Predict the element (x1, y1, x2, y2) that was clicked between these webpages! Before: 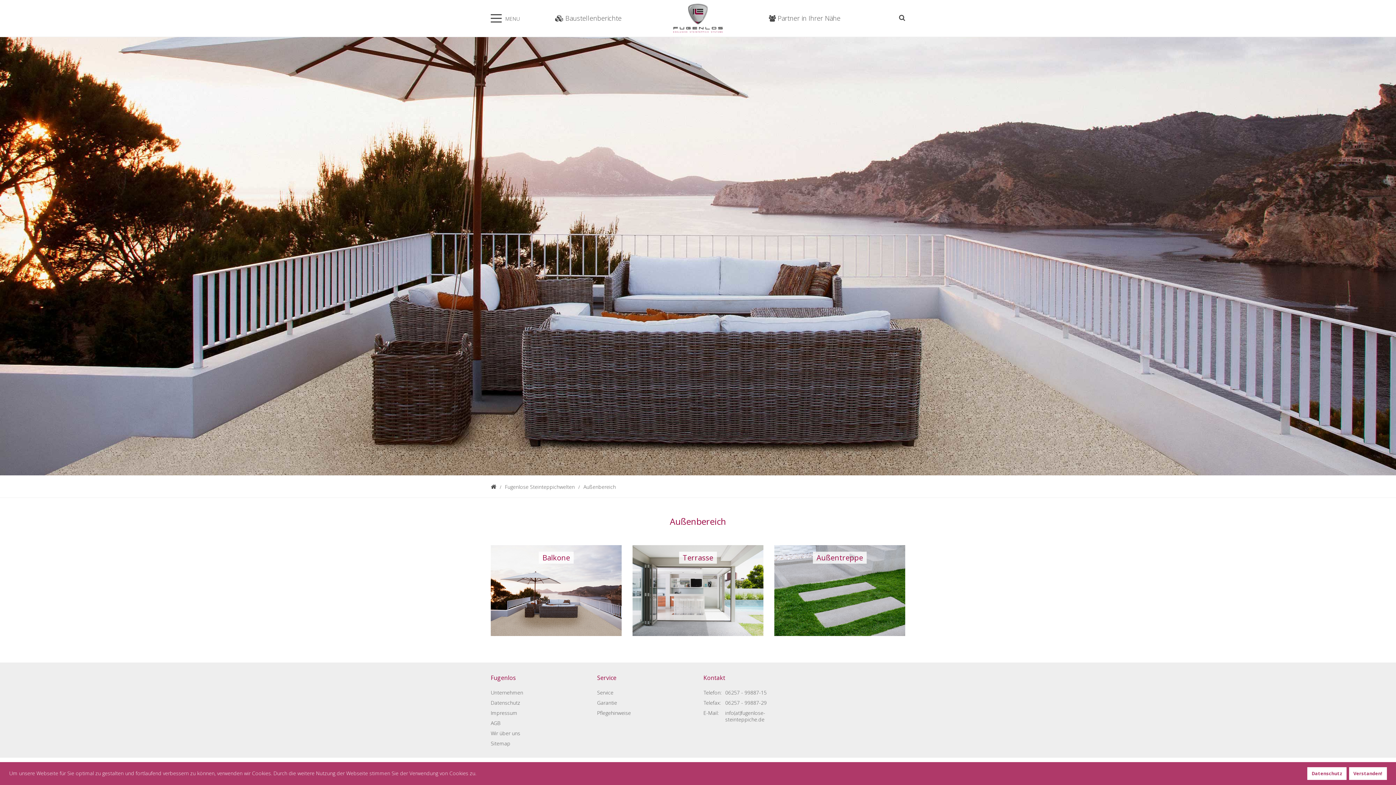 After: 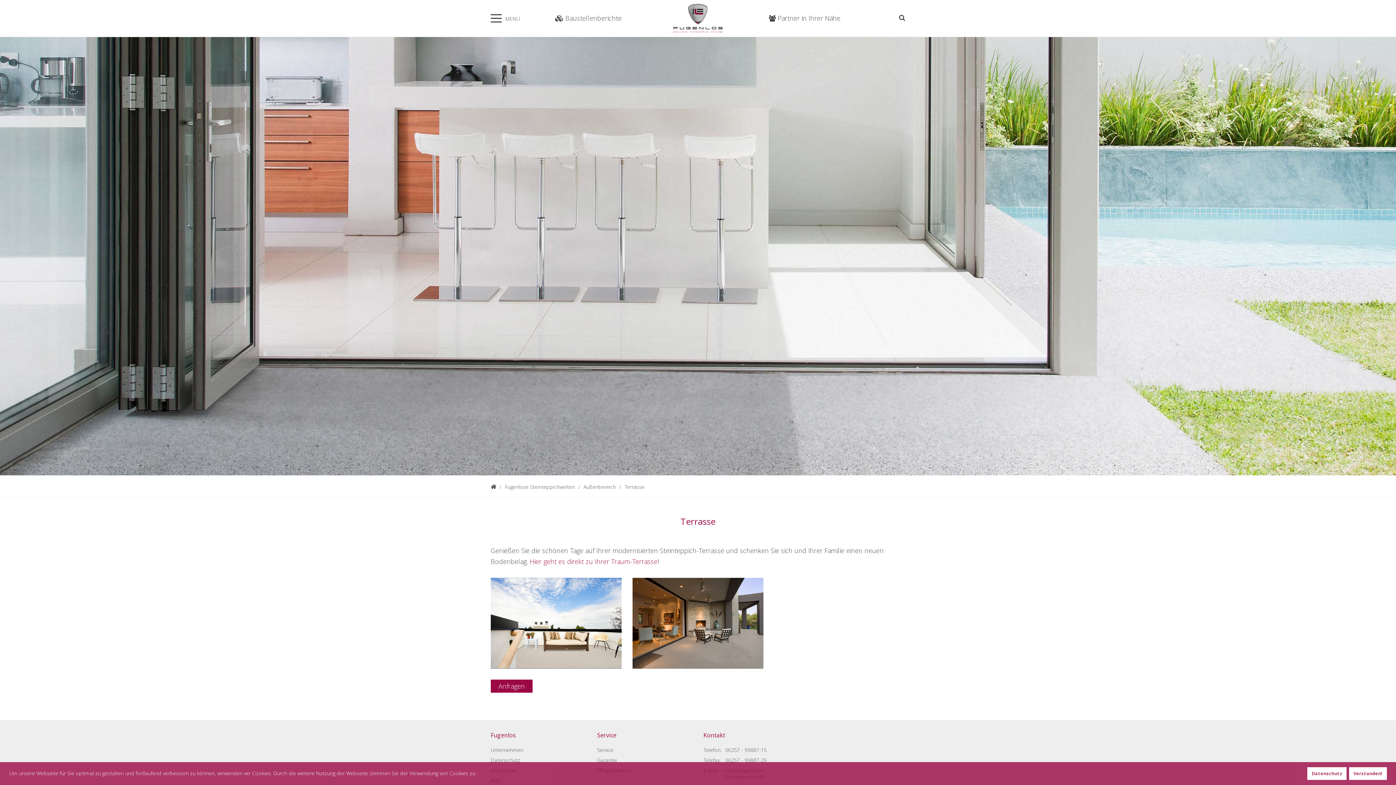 Action: bbox: (632, 545, 763, 636)